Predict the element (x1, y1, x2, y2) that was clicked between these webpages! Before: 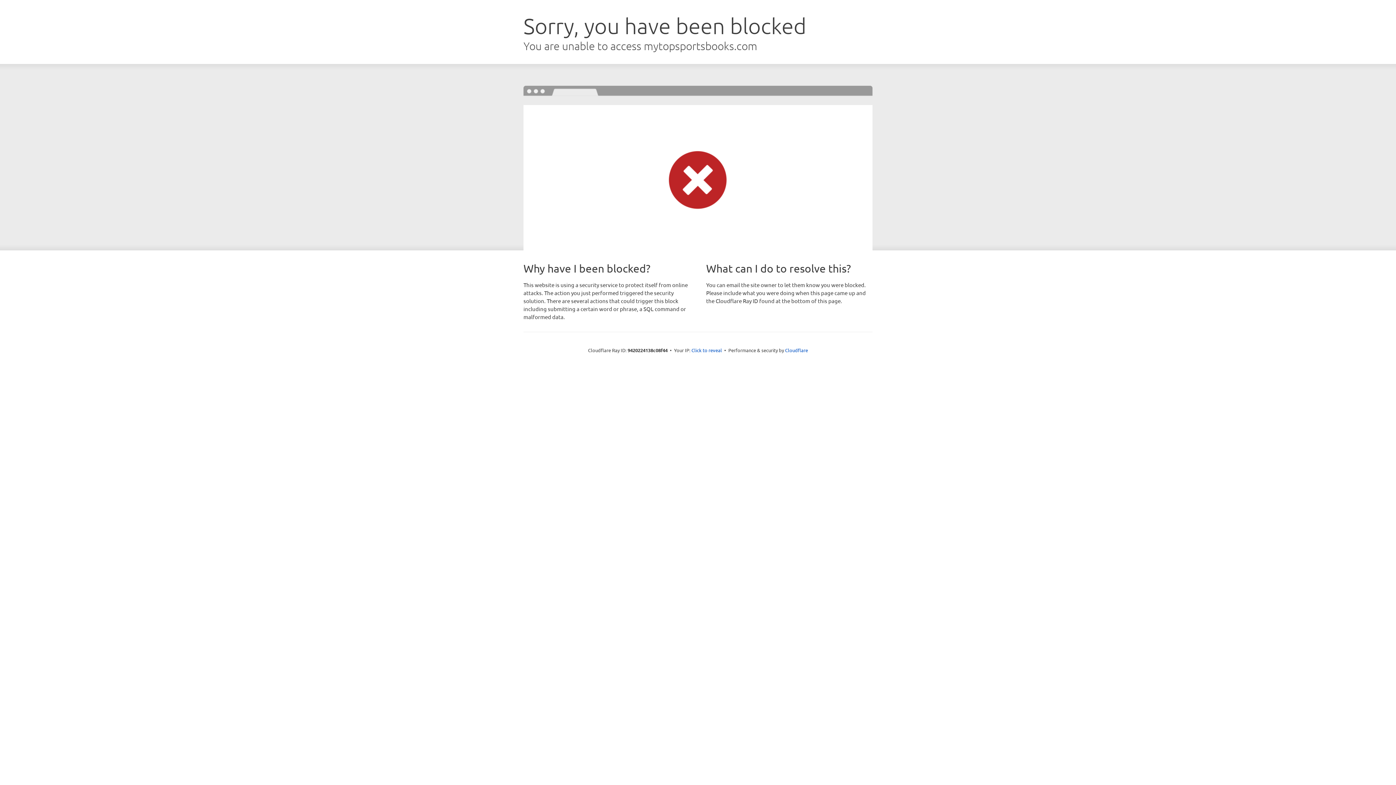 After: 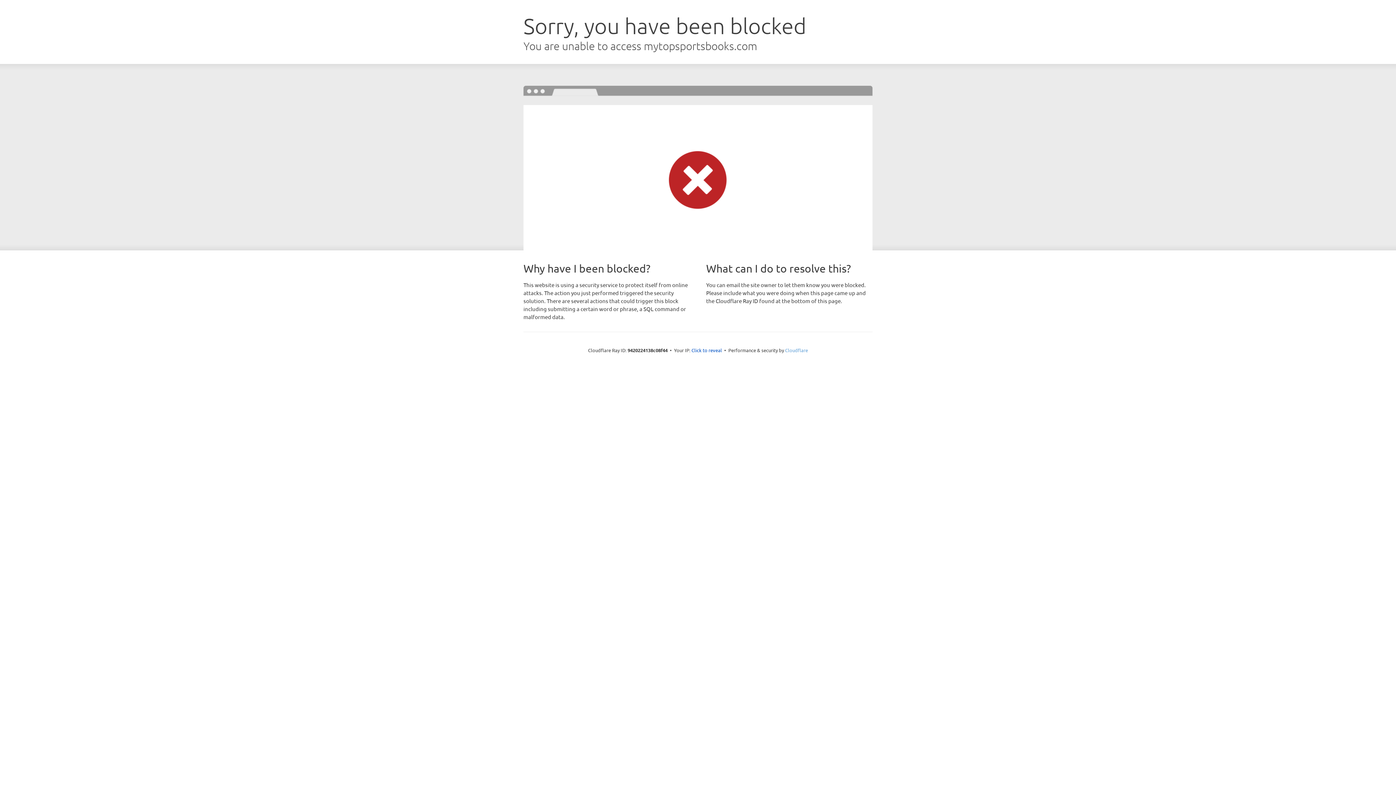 Action: label: Cloudflare bbox: (785, 347, 808, 353)